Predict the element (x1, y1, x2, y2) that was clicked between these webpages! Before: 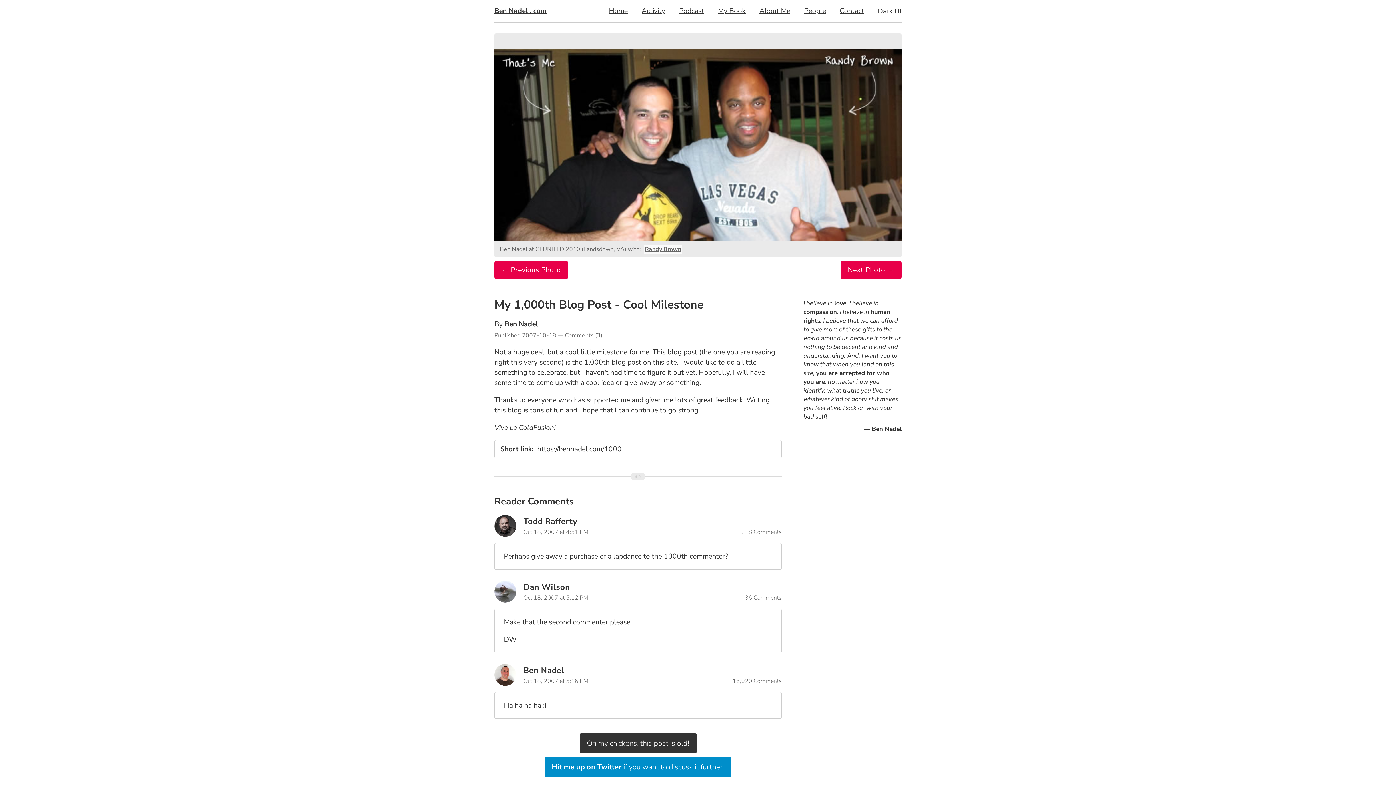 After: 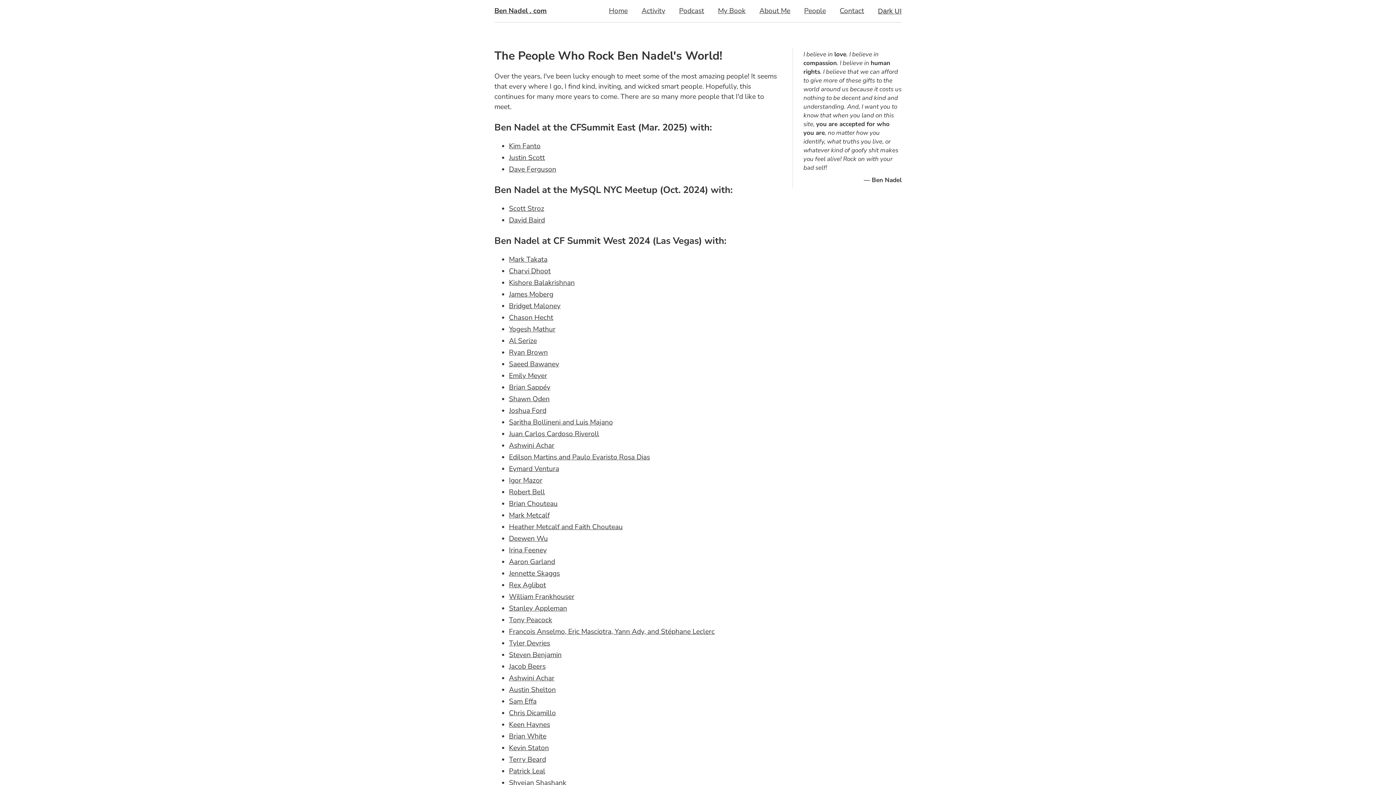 Action: label: People bbox: (797, 0, 833, 22)